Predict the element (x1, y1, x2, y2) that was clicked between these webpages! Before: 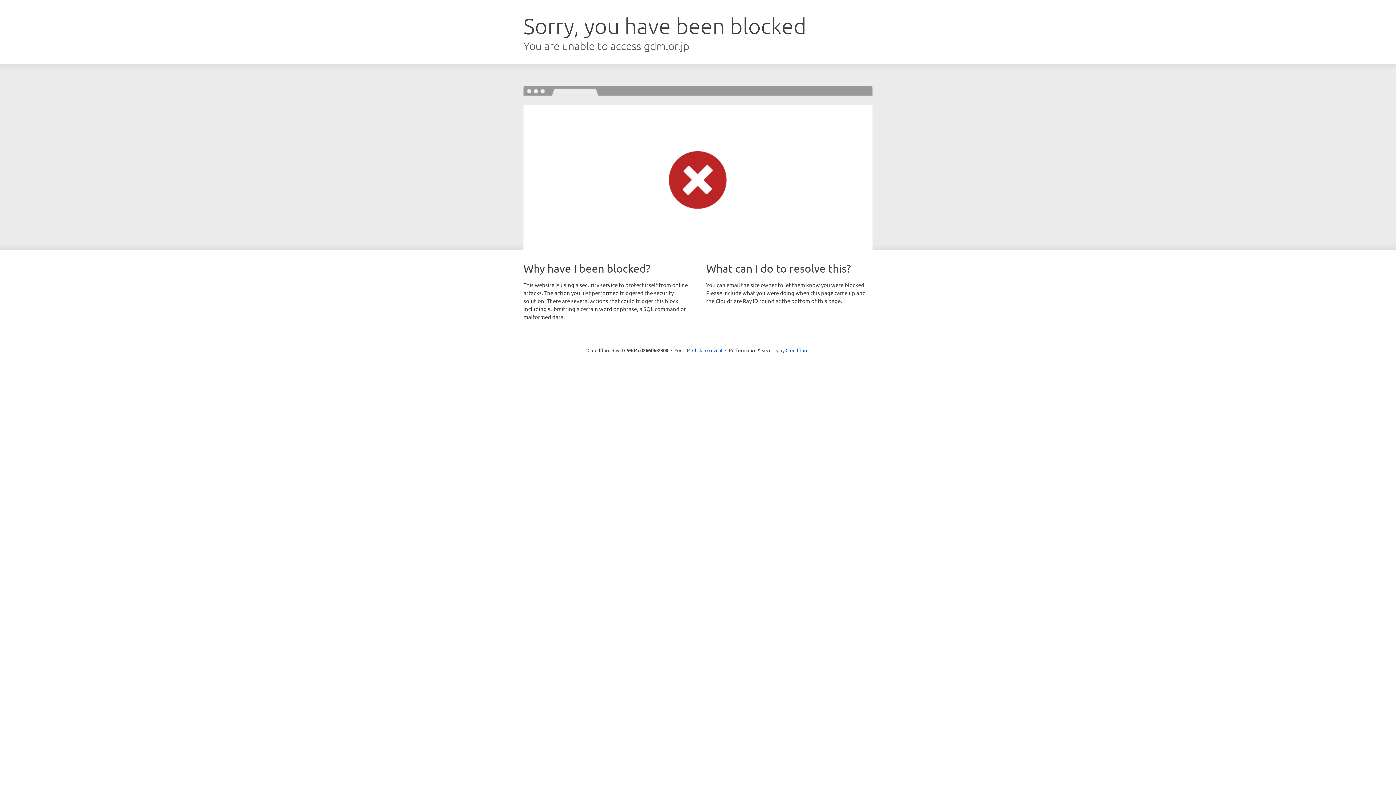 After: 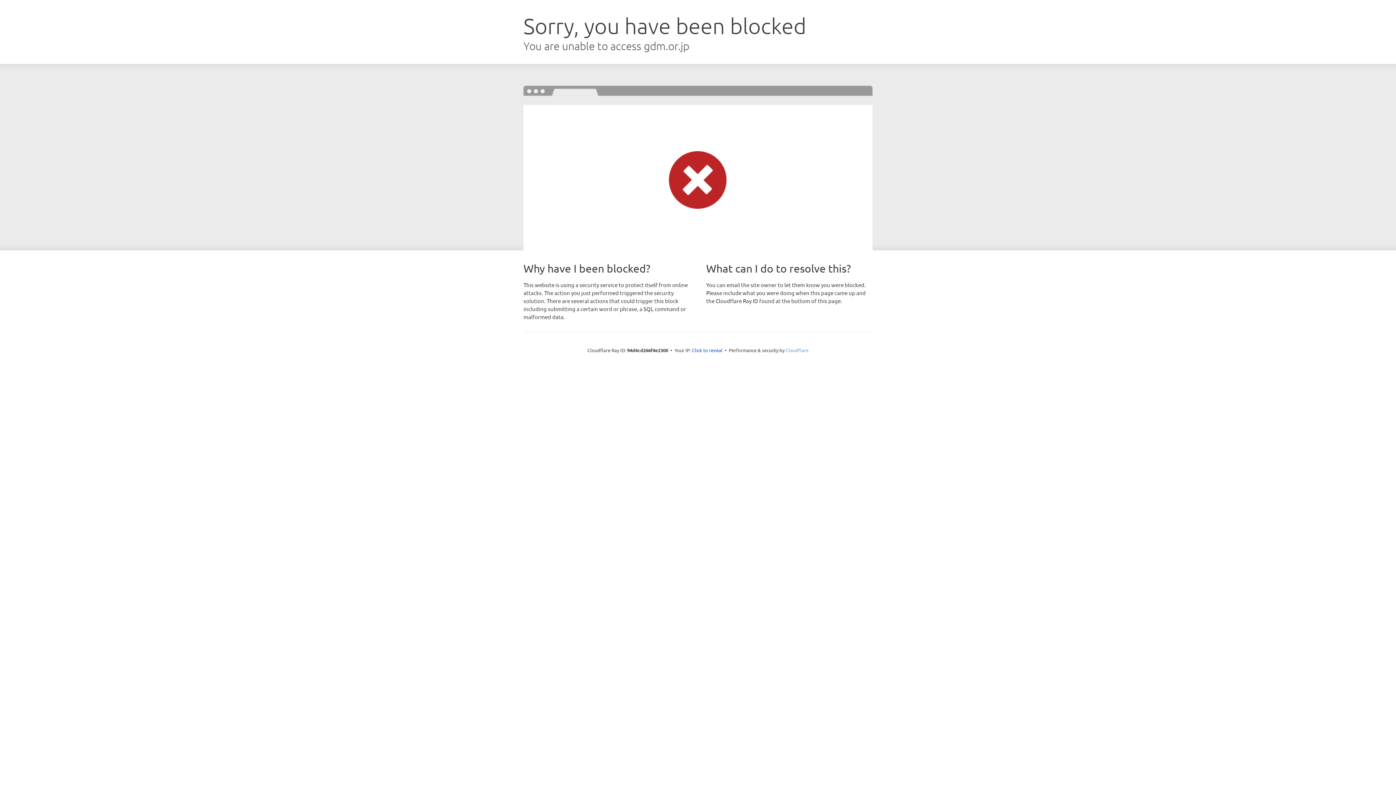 Action: label: Cloudflare bbox: (785, 347, 808, 353)